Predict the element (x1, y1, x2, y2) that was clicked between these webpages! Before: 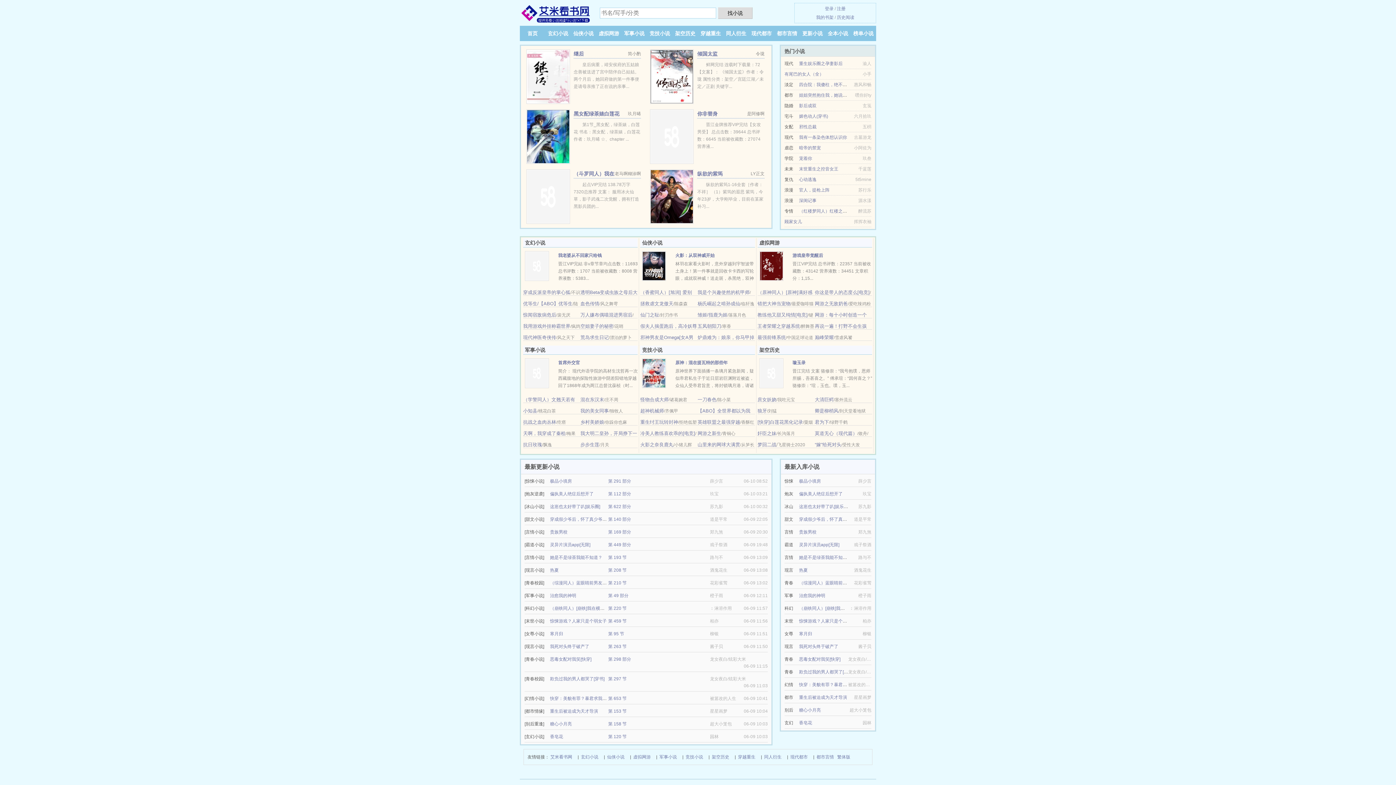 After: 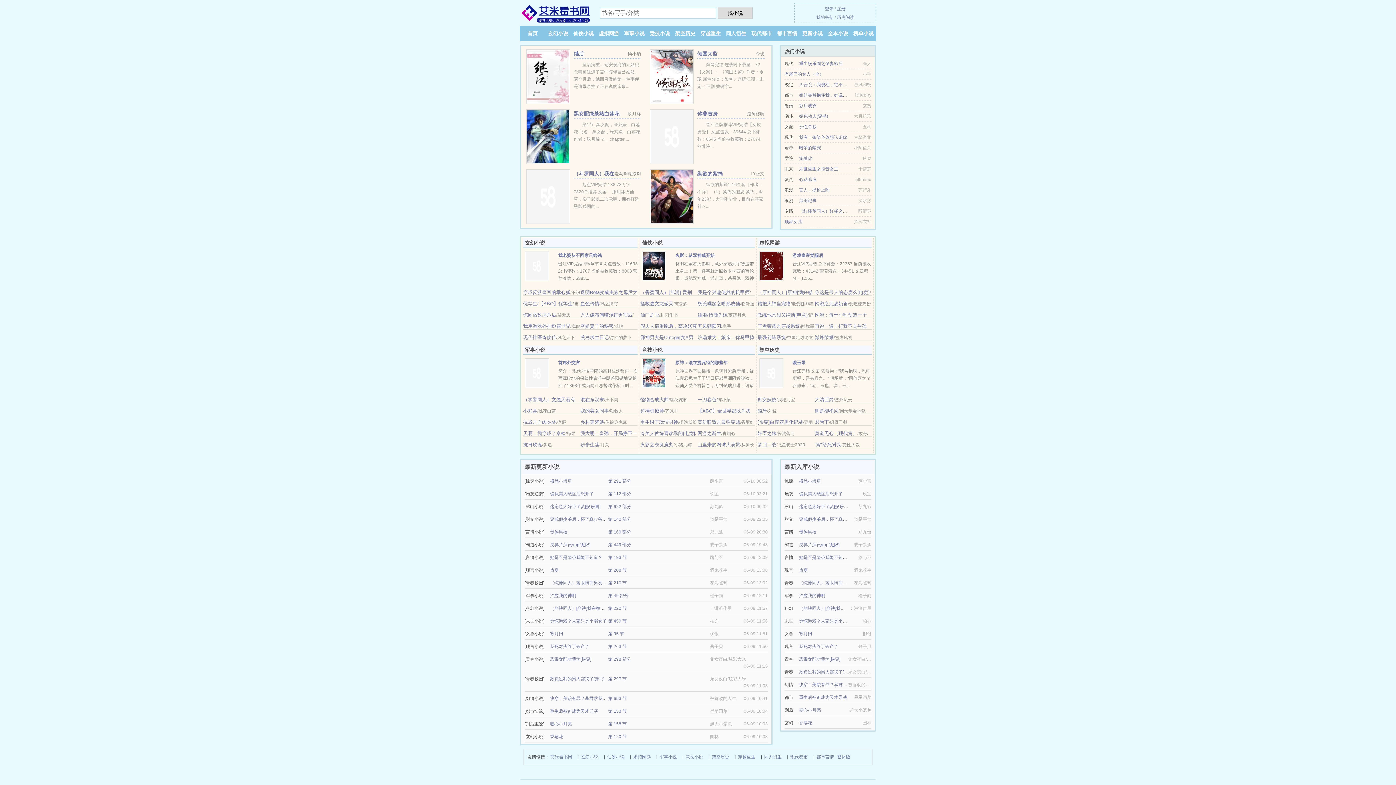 Action: bbox: (526, 73, 570, 78)